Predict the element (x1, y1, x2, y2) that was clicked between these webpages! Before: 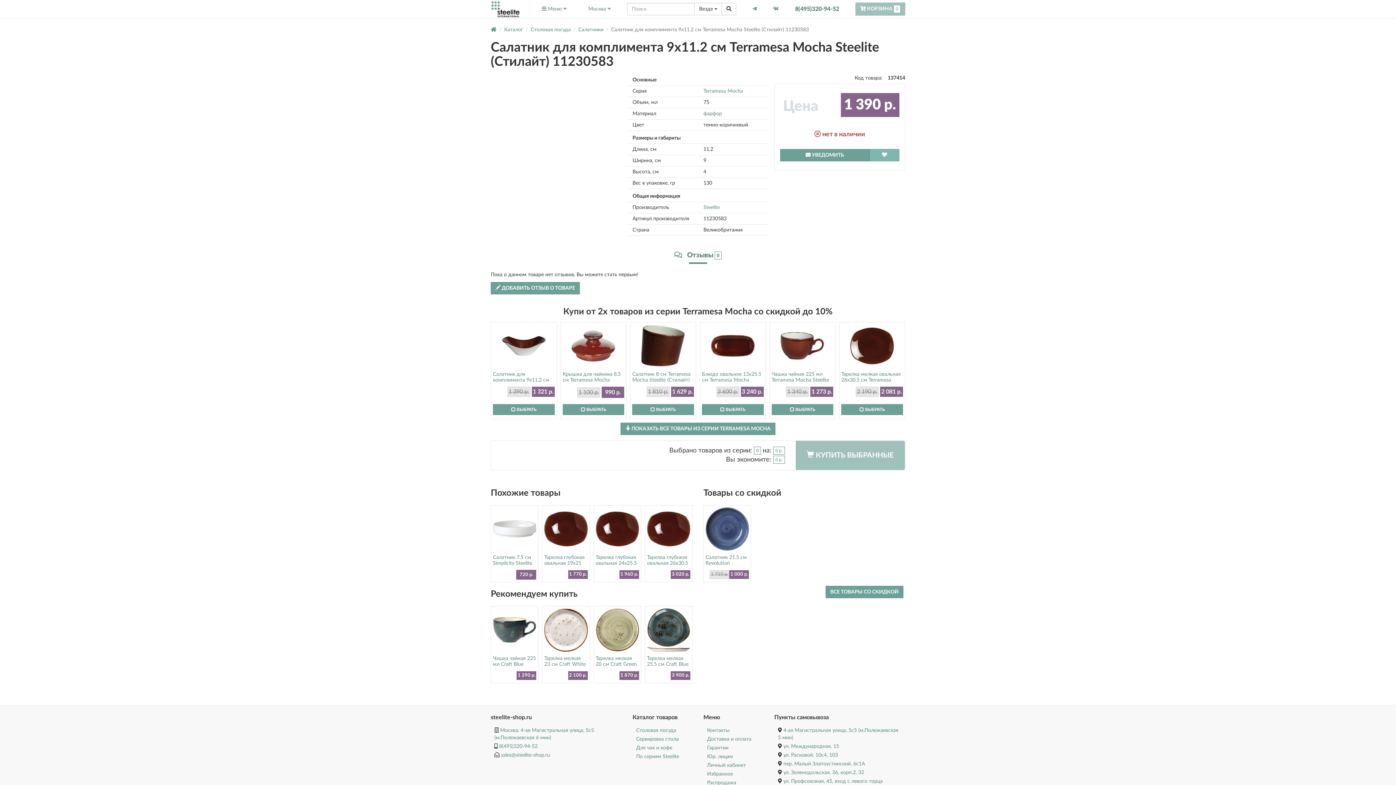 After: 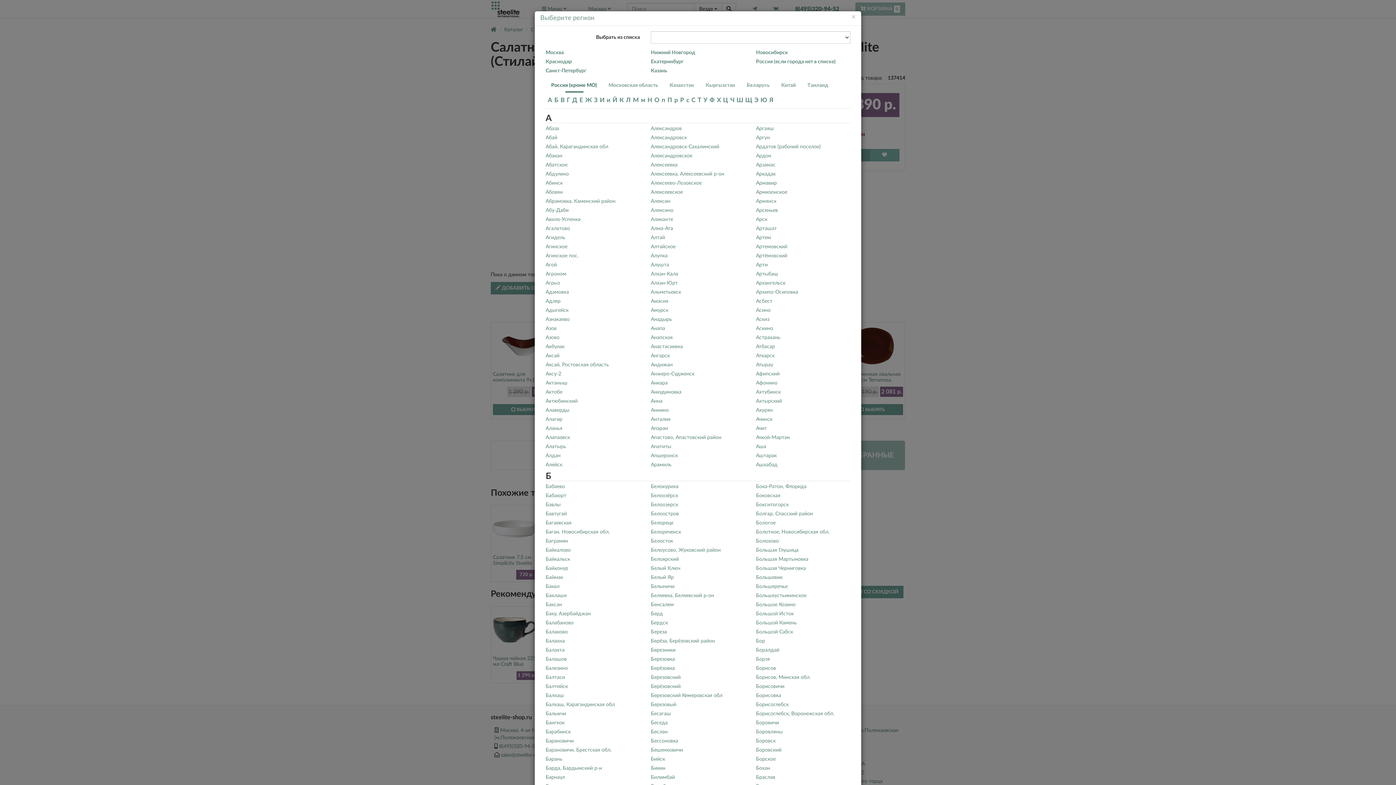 Action: label: Москва  bbox: (588, 6, 611, 11)